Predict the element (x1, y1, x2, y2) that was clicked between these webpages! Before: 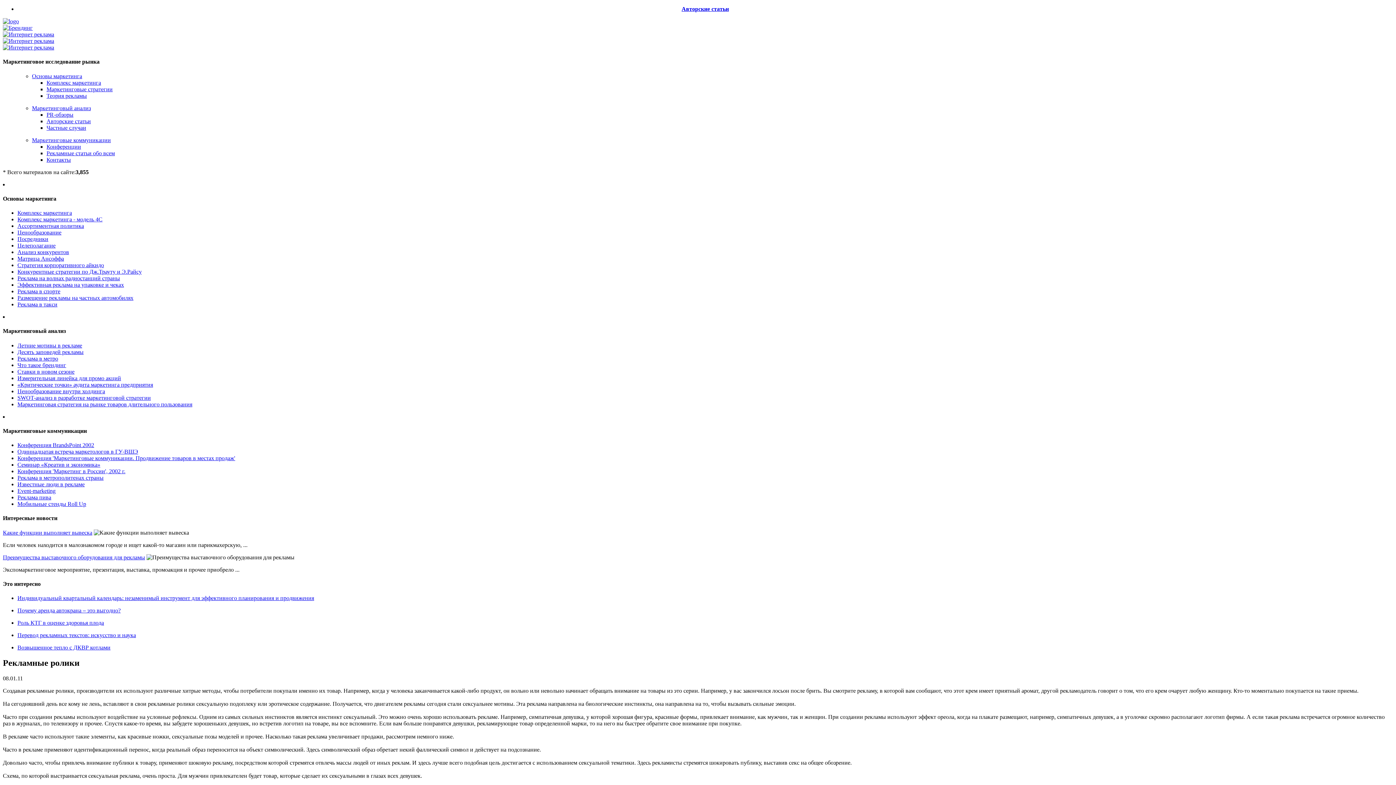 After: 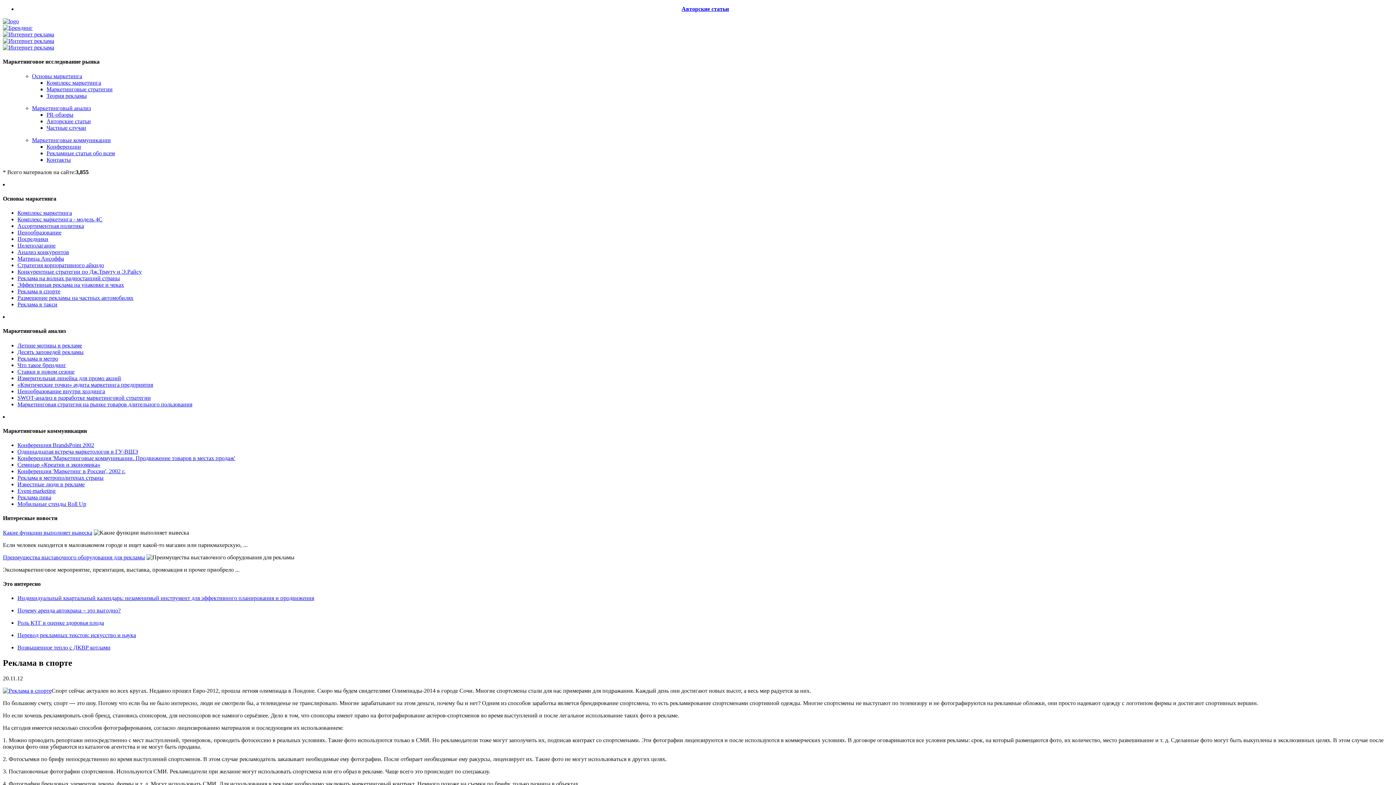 Action: label: Реклама в спорте bbox: (17, 288, 60, 294)